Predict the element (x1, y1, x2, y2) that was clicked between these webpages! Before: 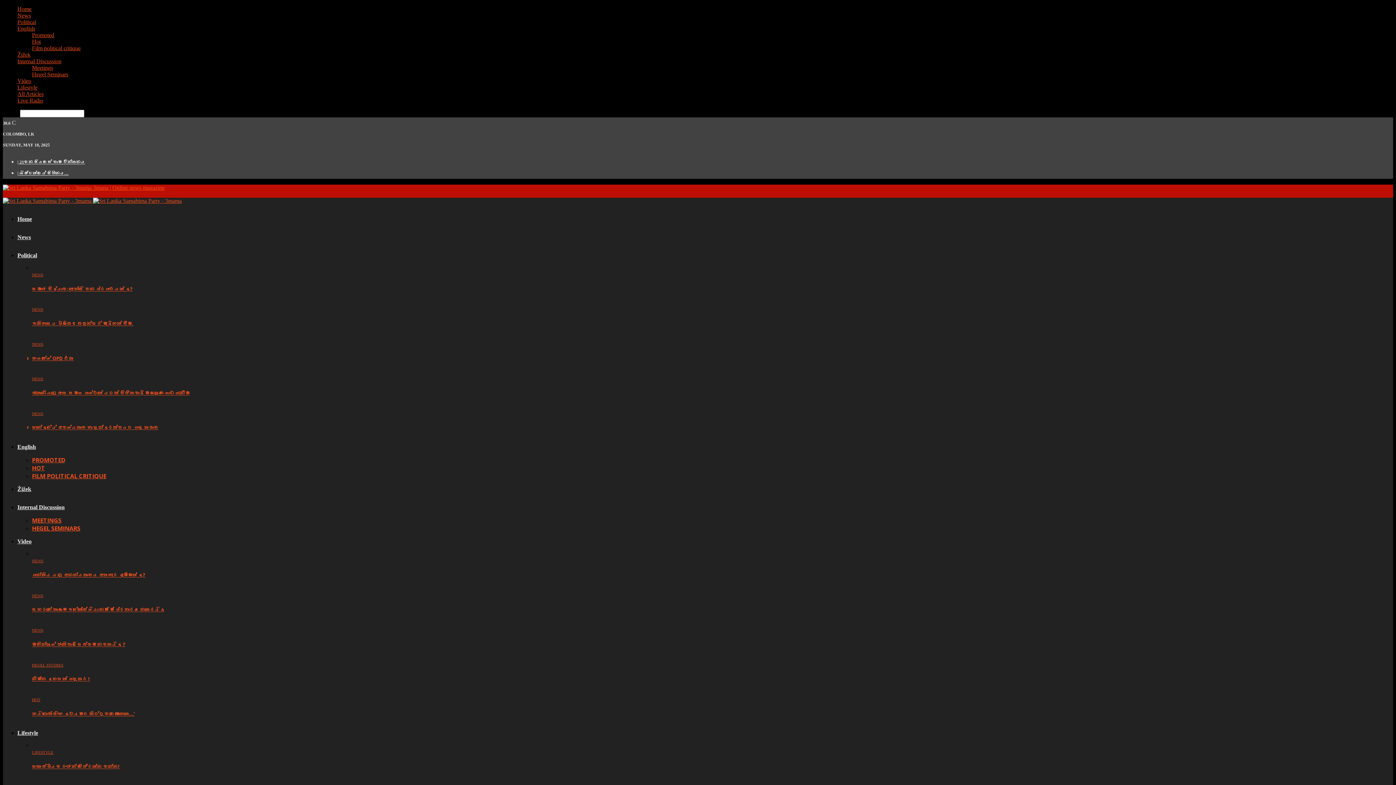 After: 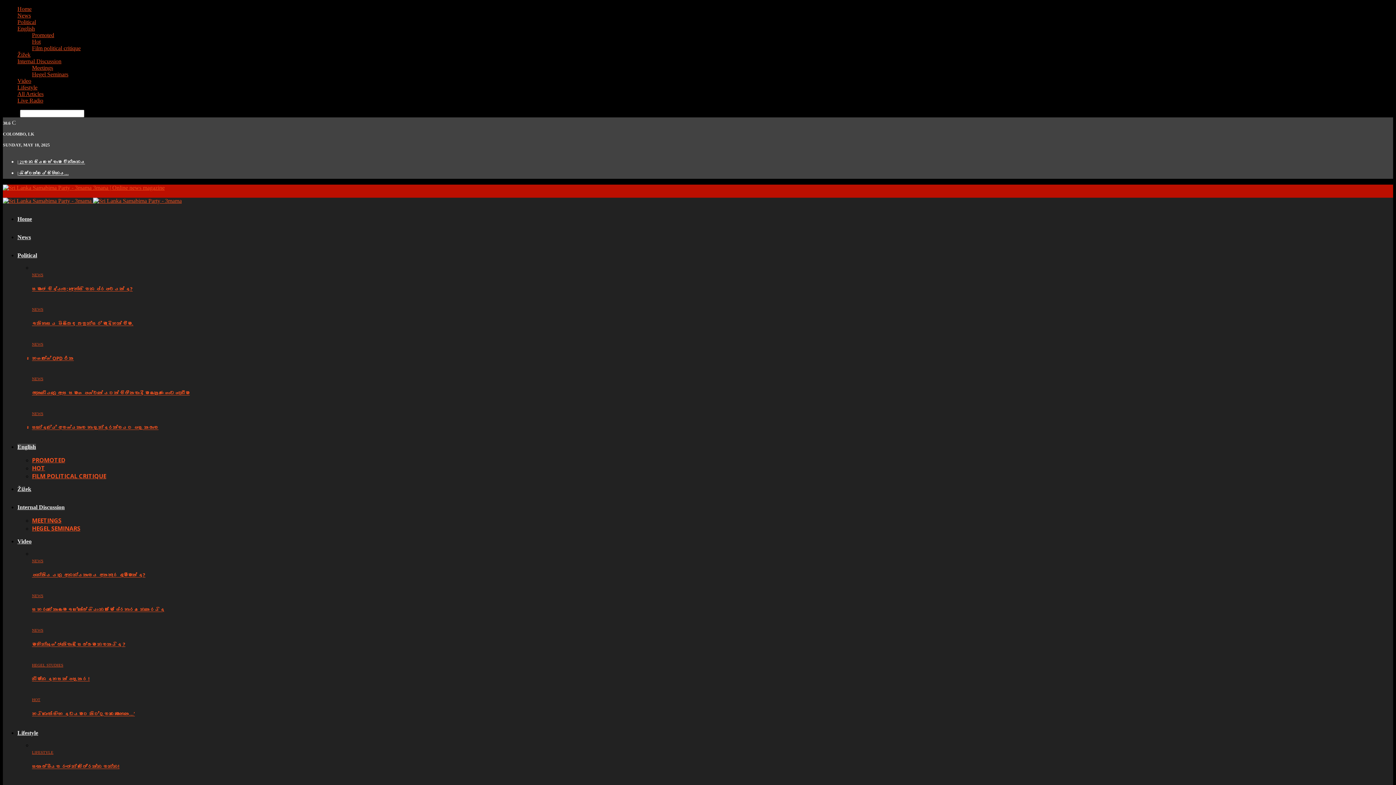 Action: bbox: (17, 444, 36, 450) label: English